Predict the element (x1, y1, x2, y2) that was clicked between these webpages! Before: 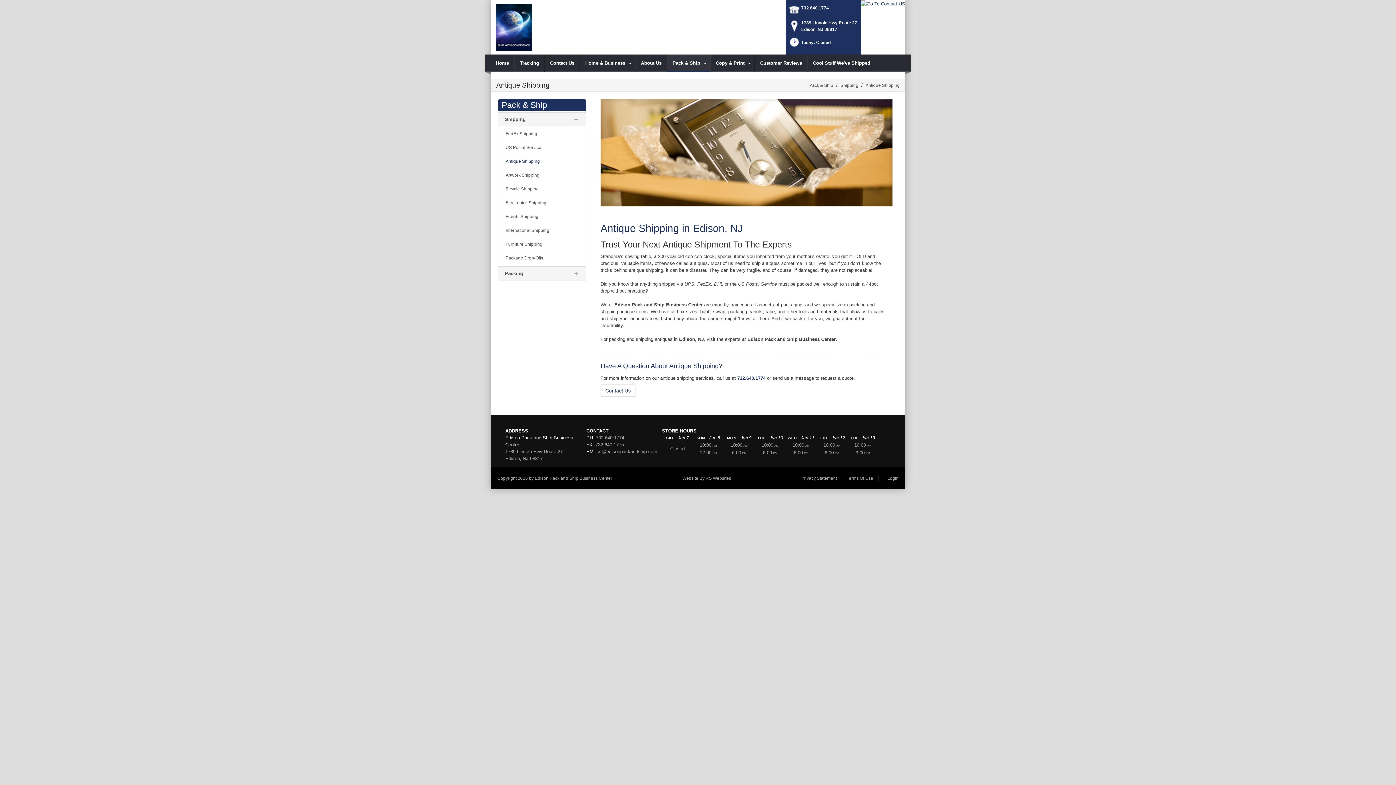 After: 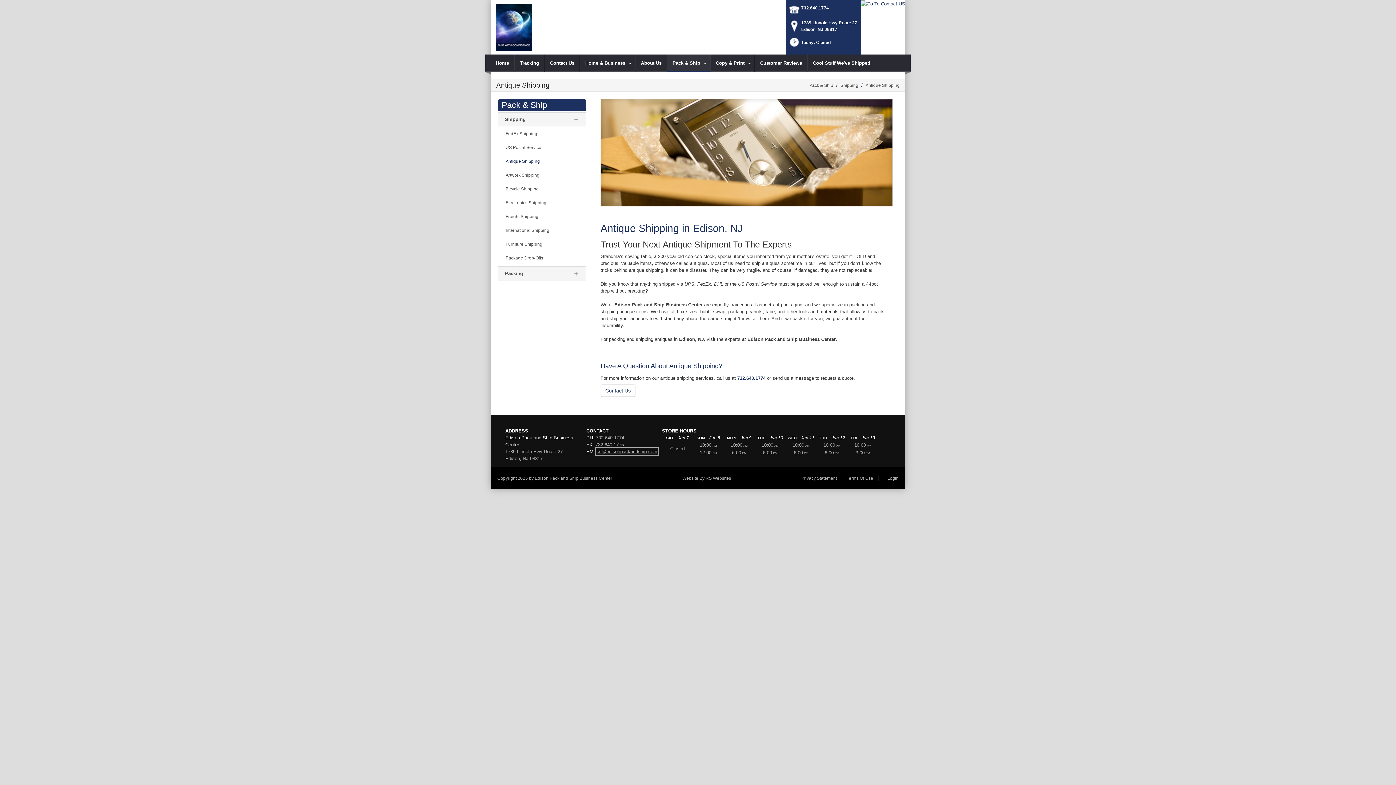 Action: bbox: (596, 448, 657, 454) label: cs@edisonpackandship.com